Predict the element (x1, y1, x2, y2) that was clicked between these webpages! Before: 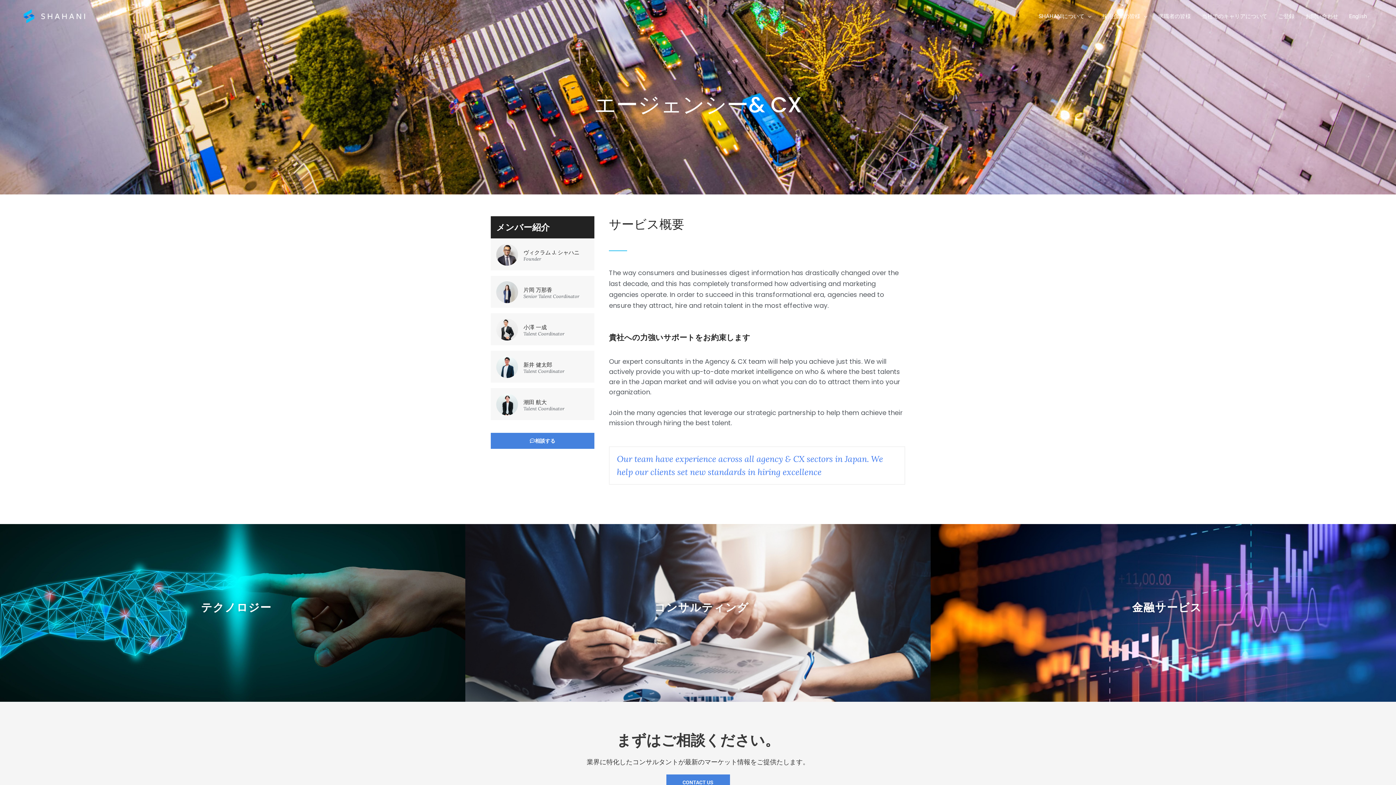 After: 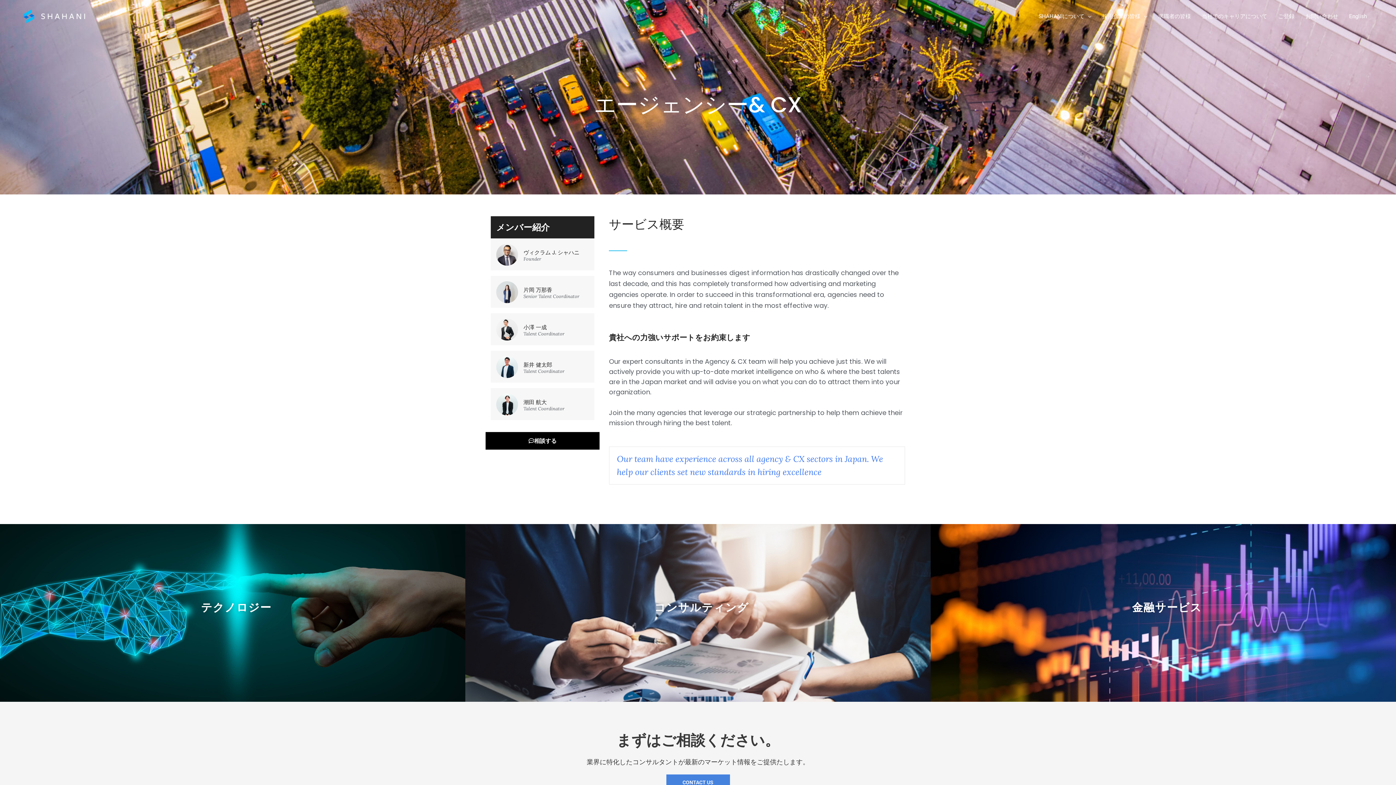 Action: bbox: (490, 433, 594, 449) label: 相談する